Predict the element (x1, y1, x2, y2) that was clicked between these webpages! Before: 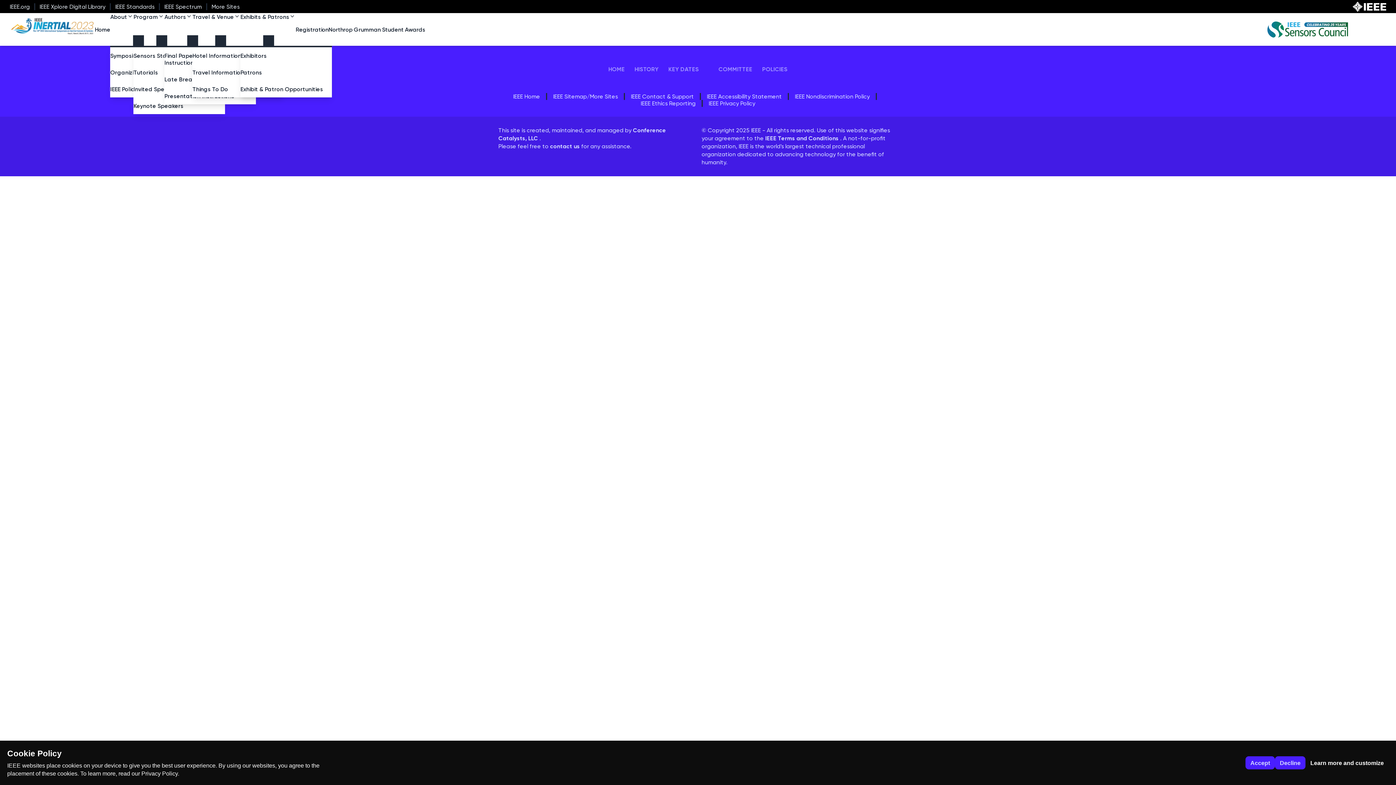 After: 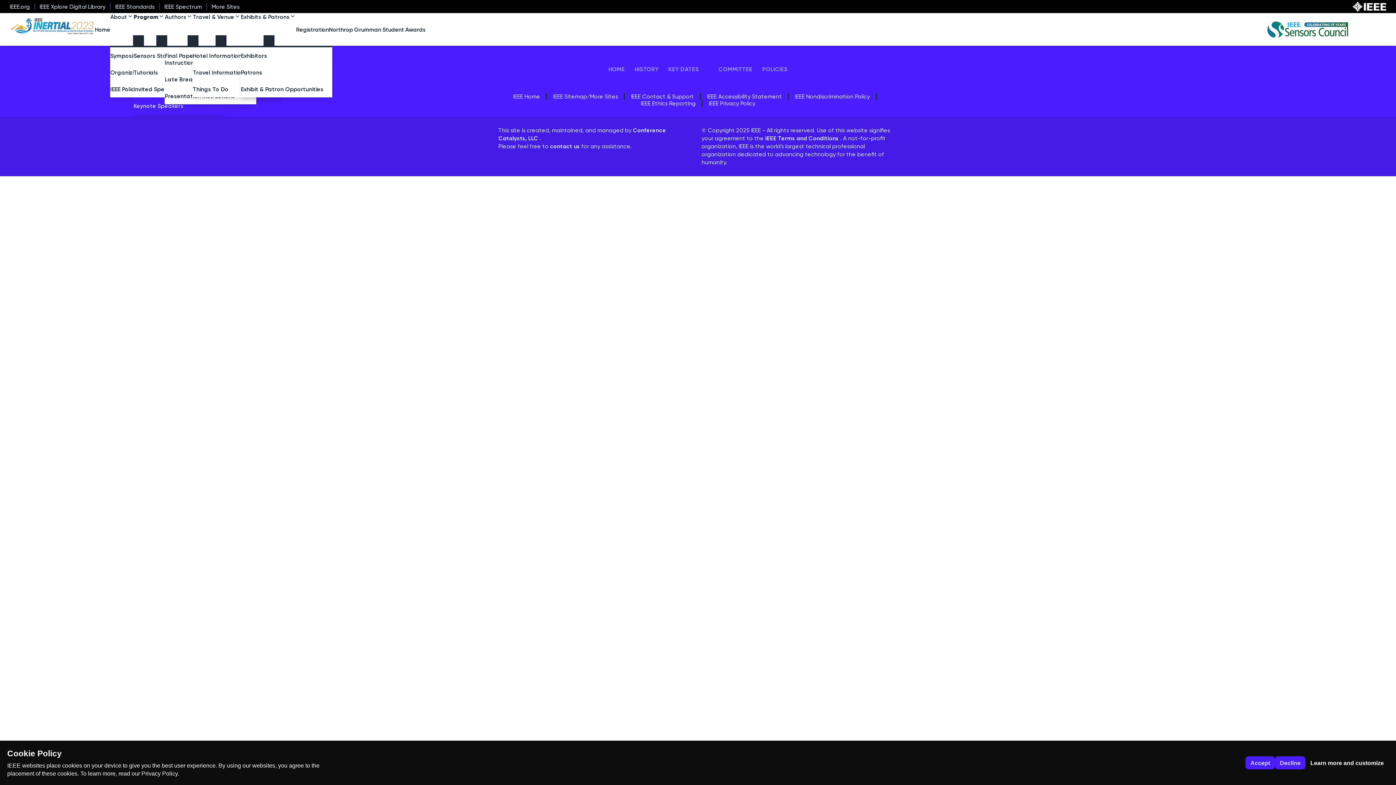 Action: label: Keynote Speakers bbox: (133, 97, 225, 114)